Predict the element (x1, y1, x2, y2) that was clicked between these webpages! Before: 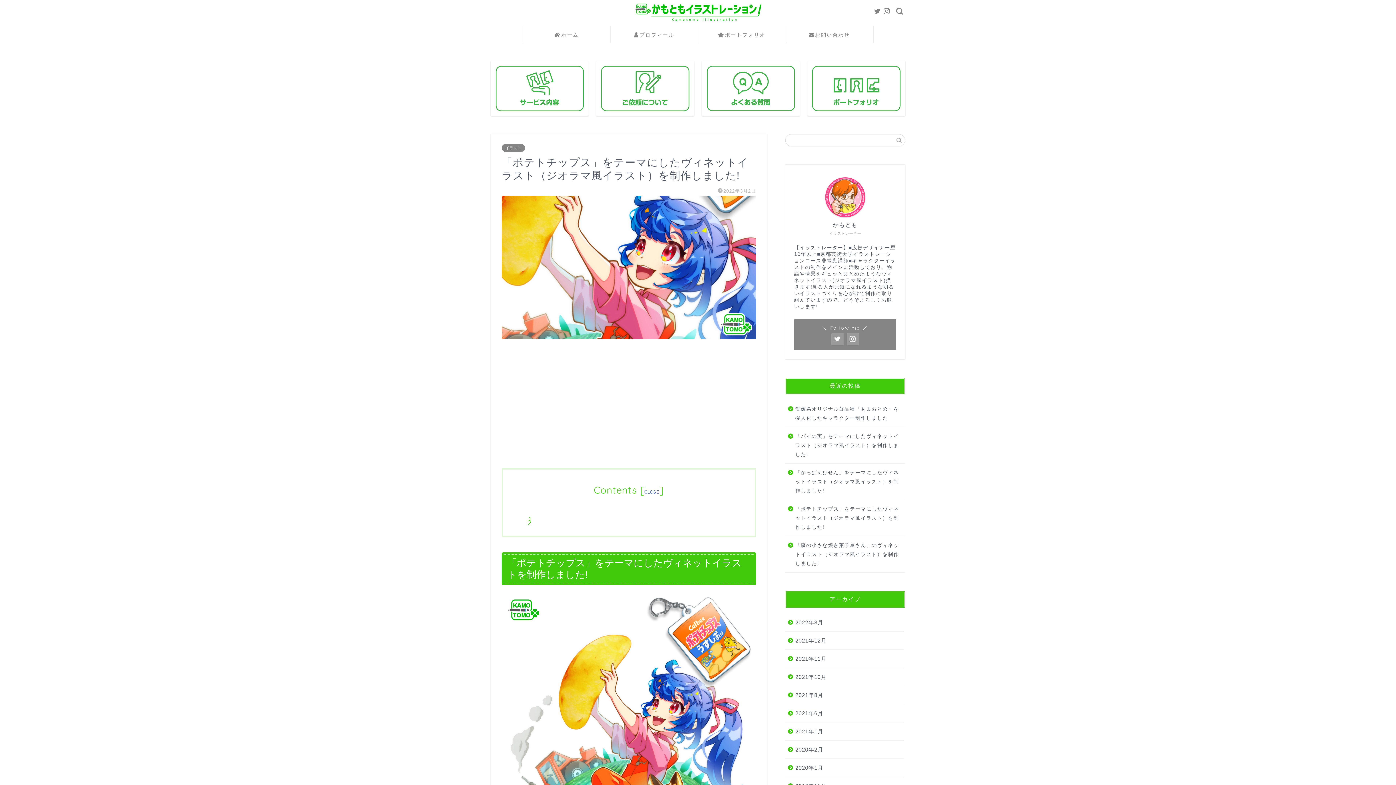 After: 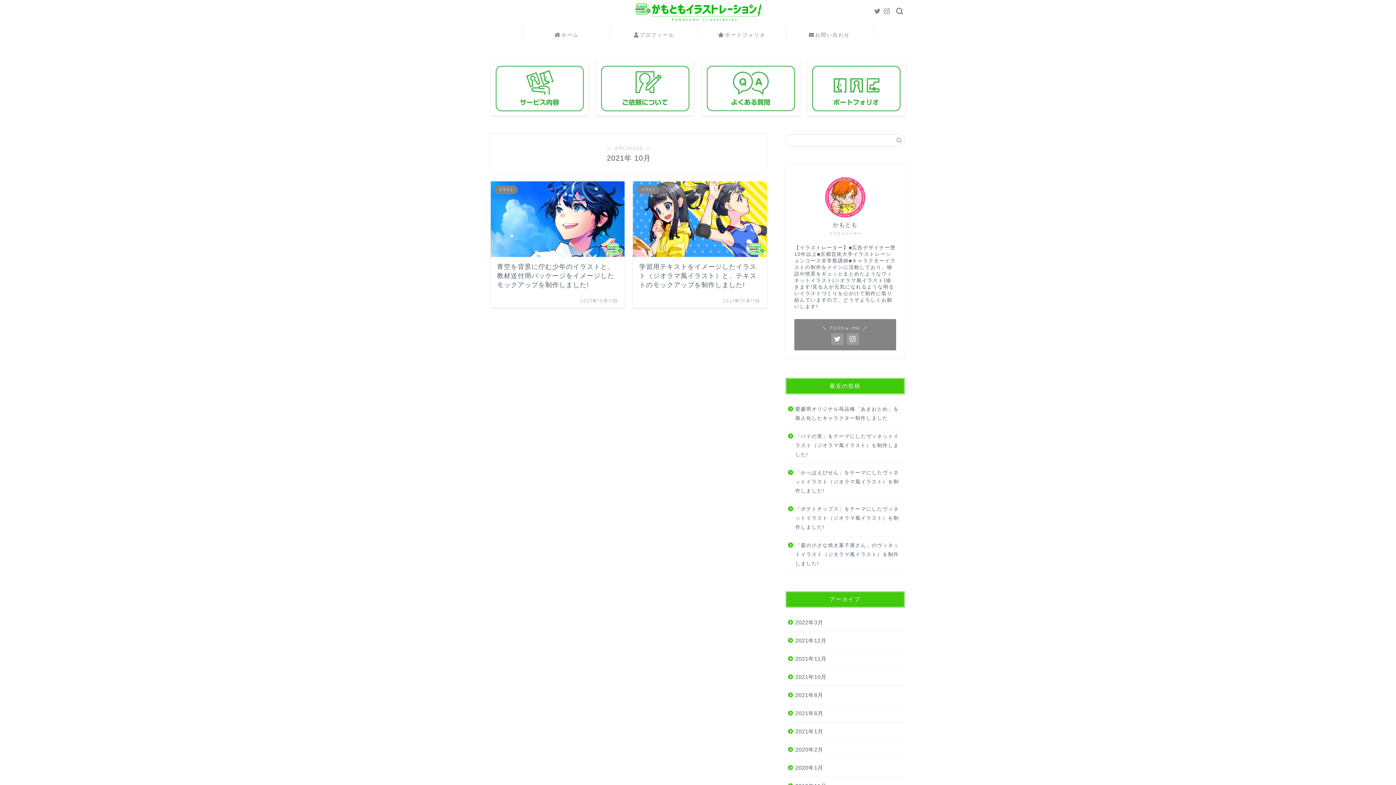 Action: bbox: (785, 668, 904, 686) label: 2021年10月